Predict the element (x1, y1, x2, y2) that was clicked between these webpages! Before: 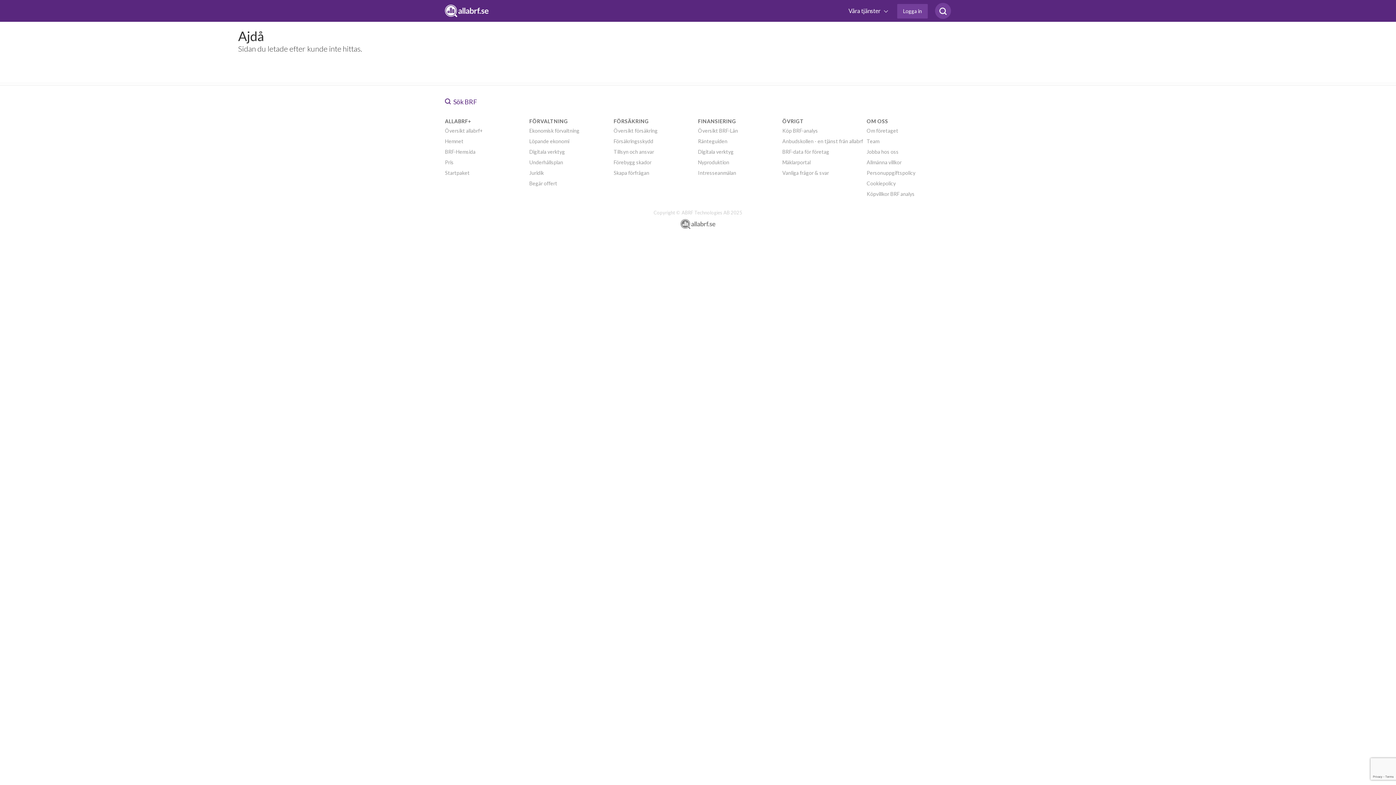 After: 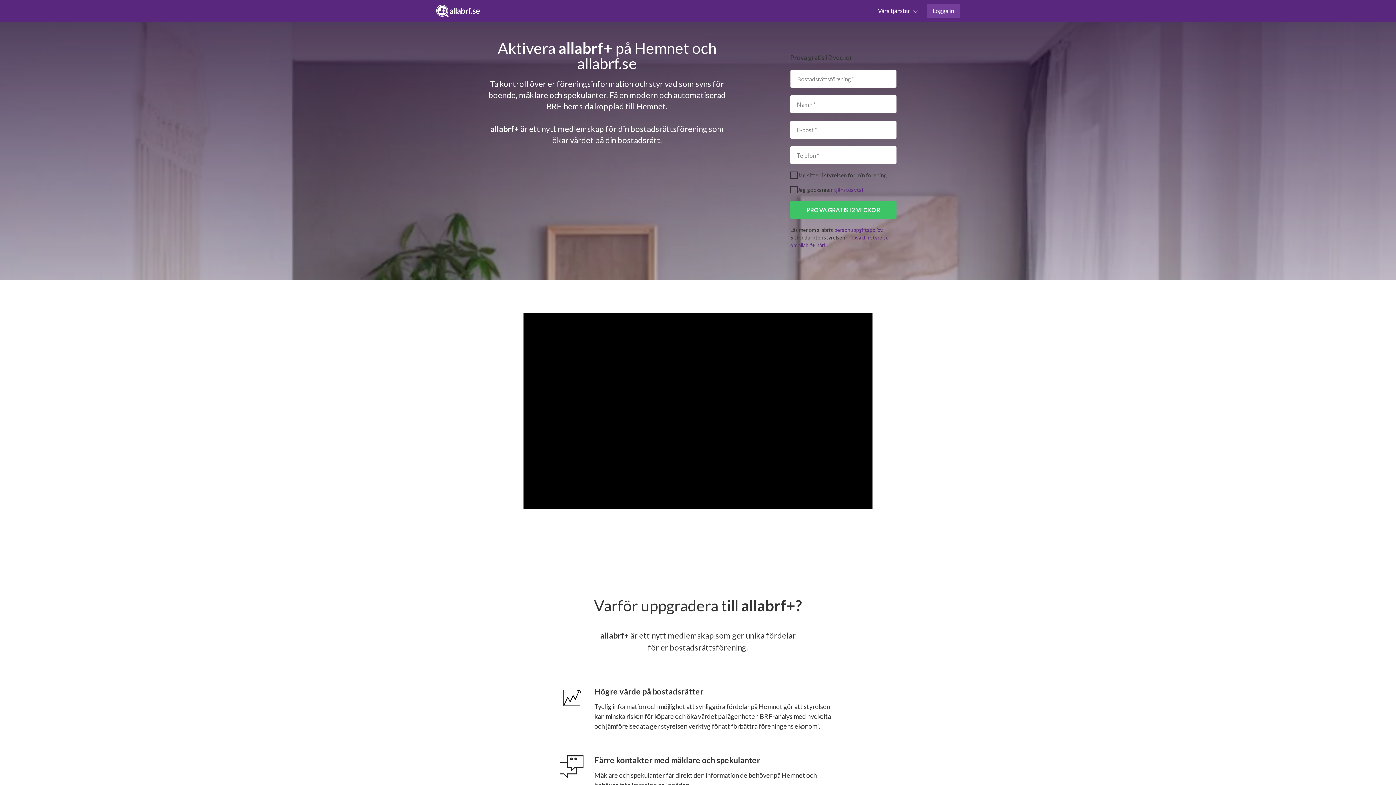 Action: label: Översikt allabrf+ bbox: (445, 127, 483, 133)